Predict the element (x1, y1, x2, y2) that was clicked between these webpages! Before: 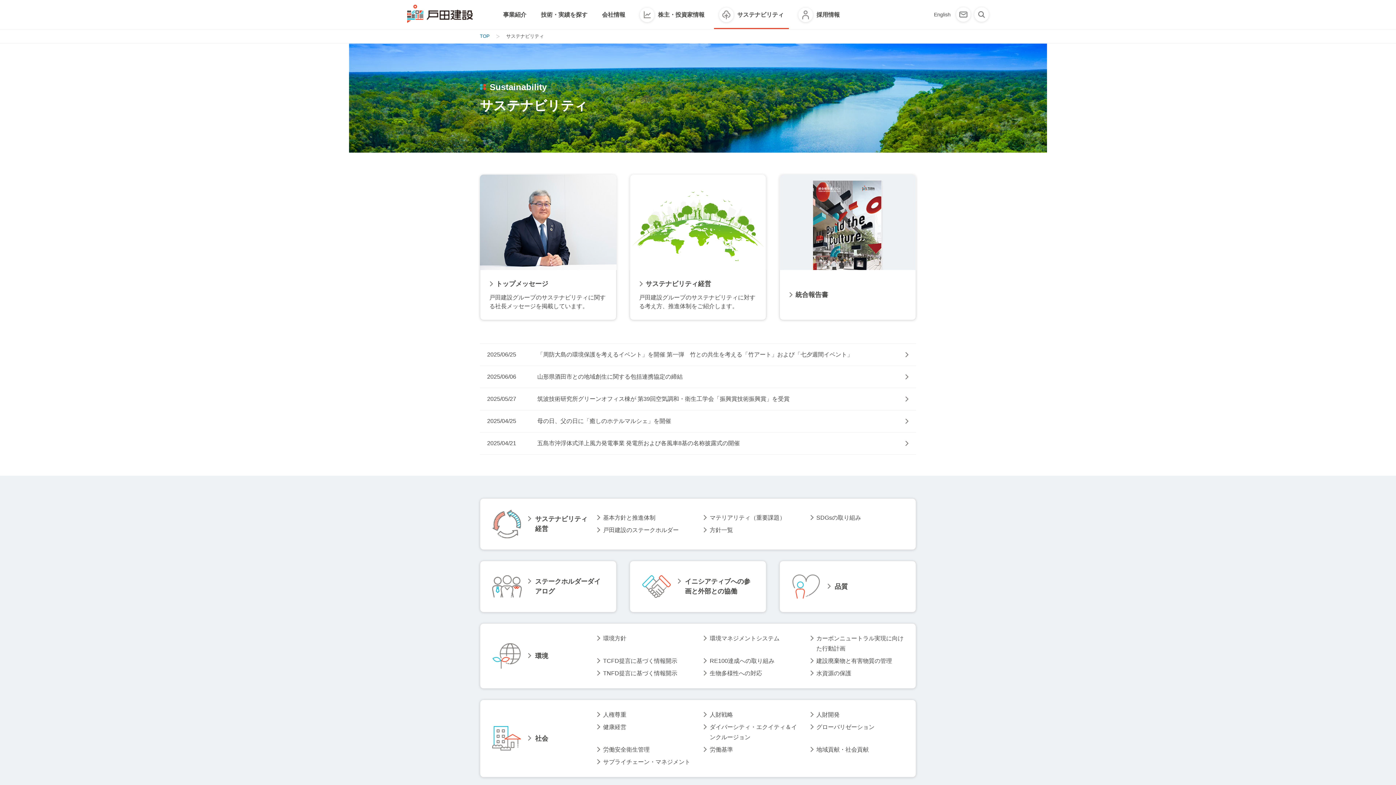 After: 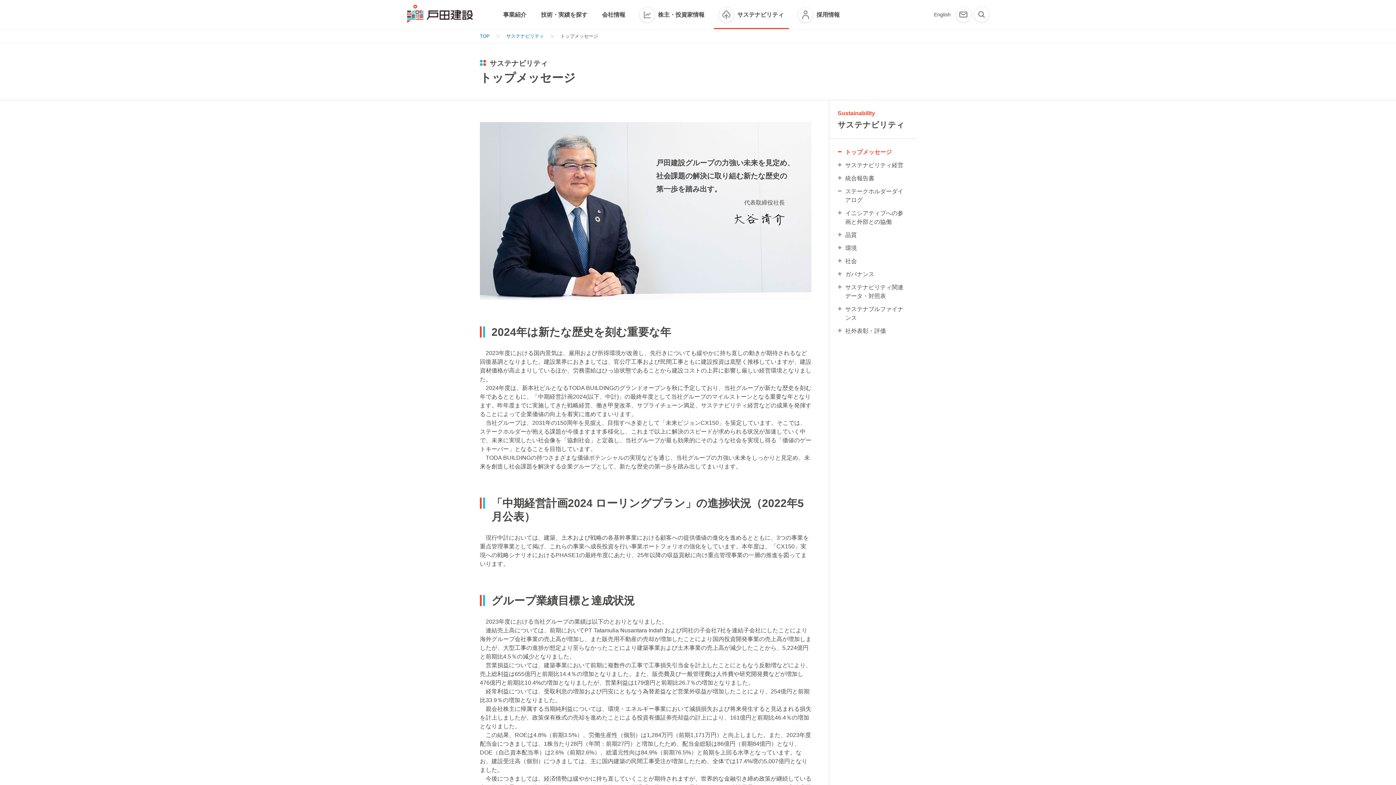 Action: label: トップメッセージ

戸田建設グループのサステナビリティに関する社長メッセージを掲載しています。 bbox: (480, 174, 616, 320)